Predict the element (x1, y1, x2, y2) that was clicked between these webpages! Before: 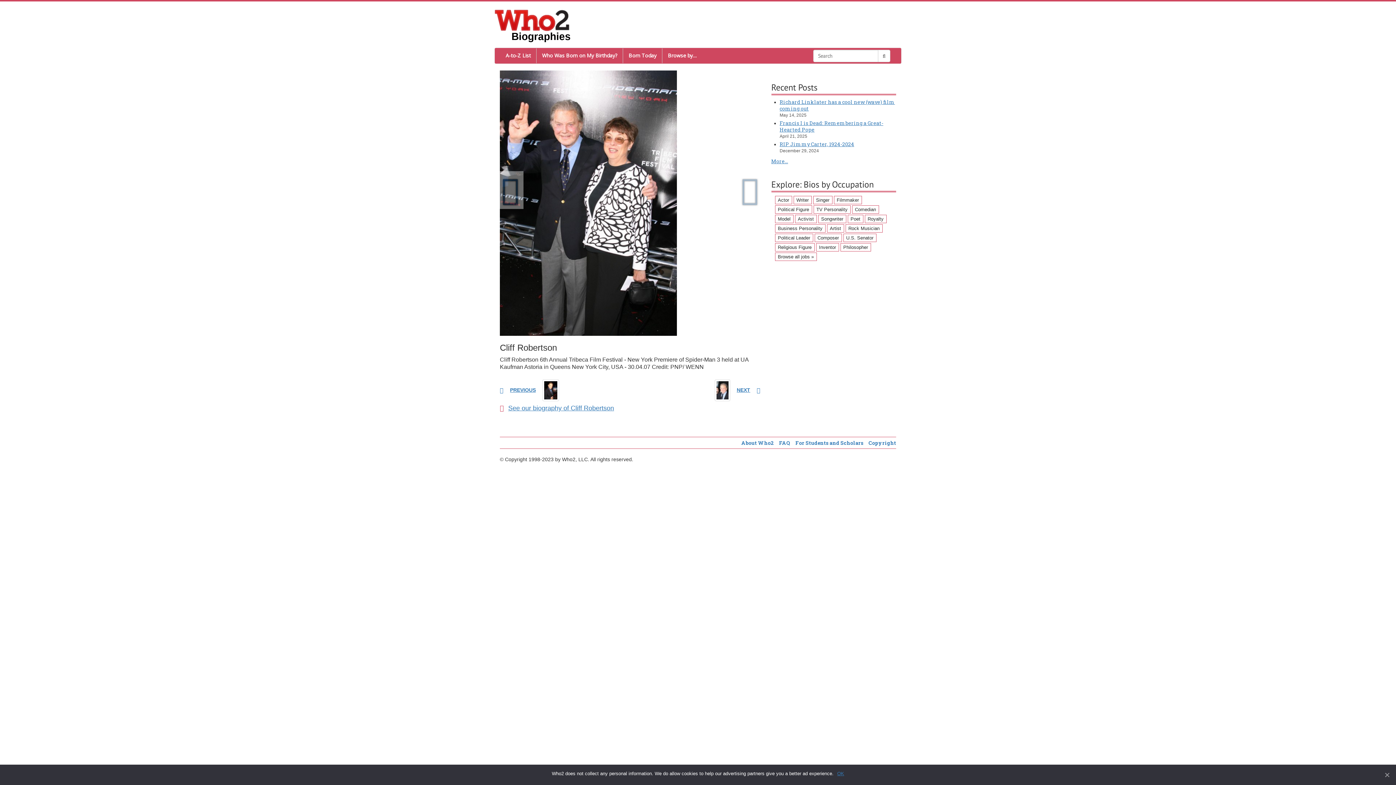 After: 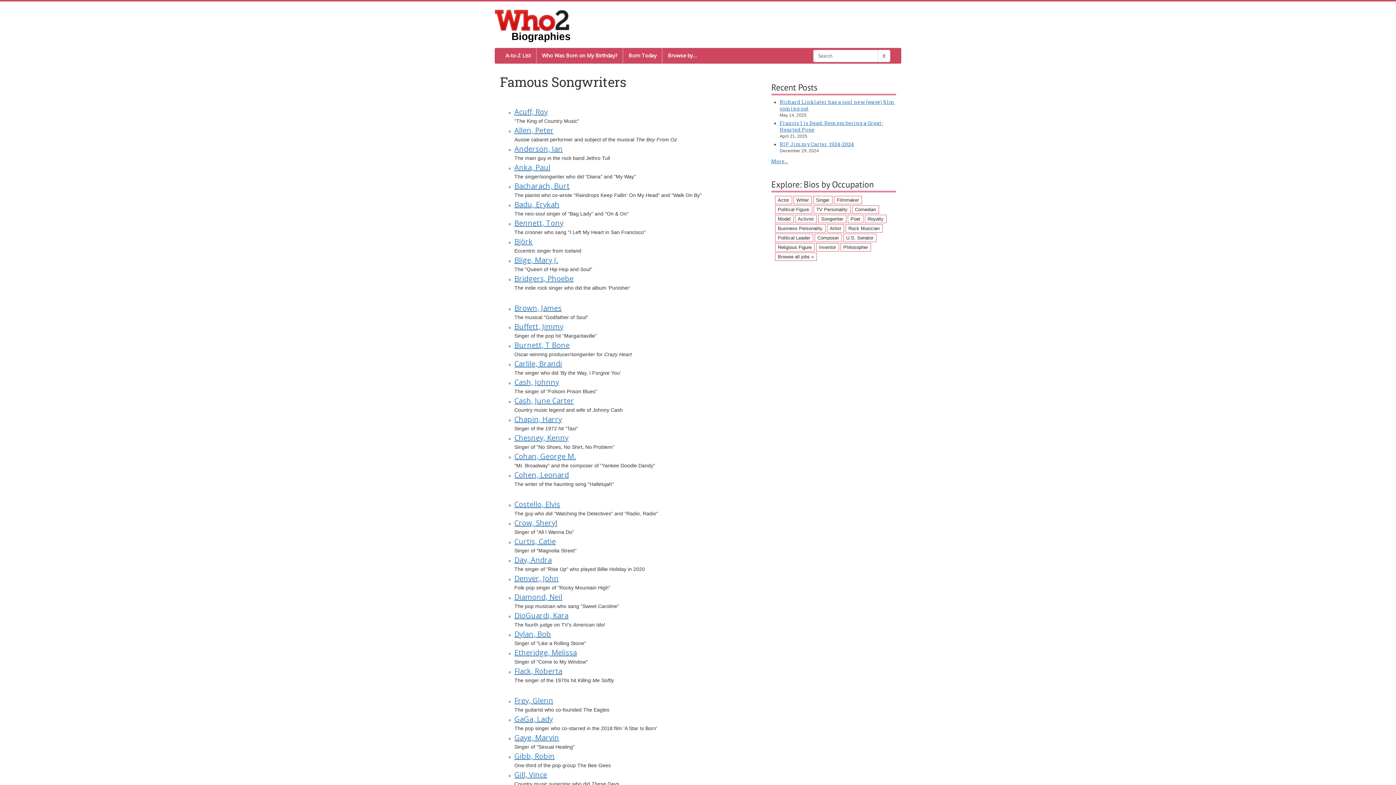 Action: bbox: (818, 214, 846, 223) label: Songwriter (102 items)